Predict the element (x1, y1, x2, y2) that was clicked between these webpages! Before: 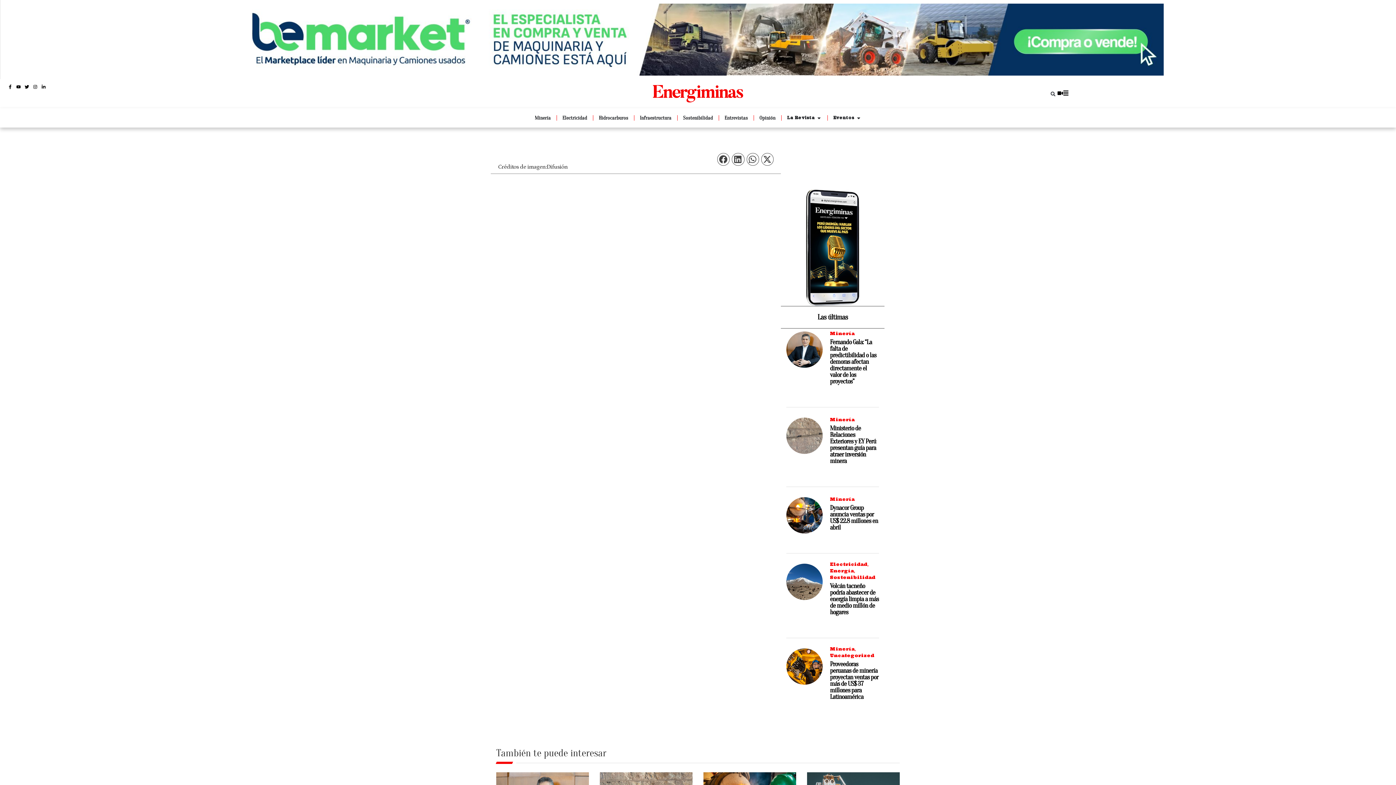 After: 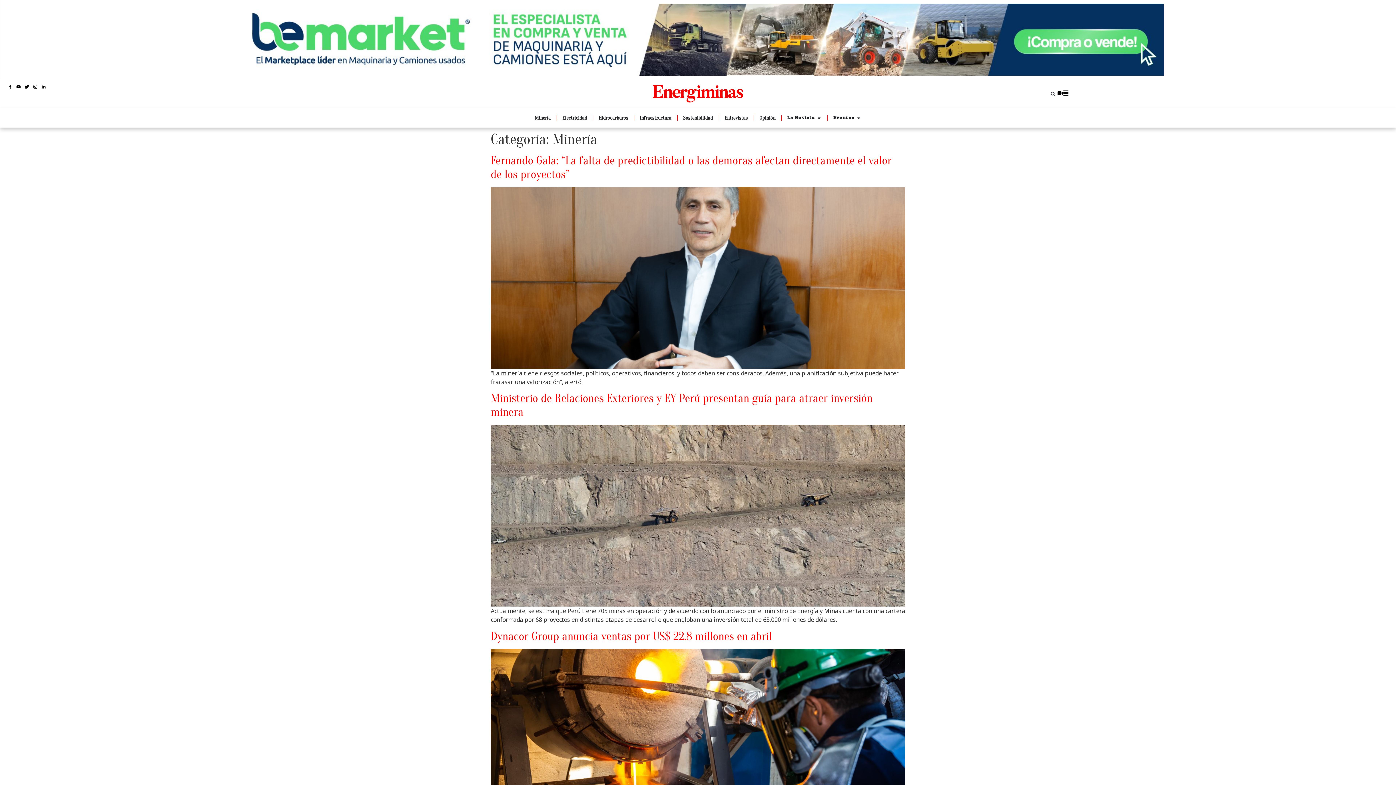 Action: bbox: (830, 496, 854, 502) label: Minería